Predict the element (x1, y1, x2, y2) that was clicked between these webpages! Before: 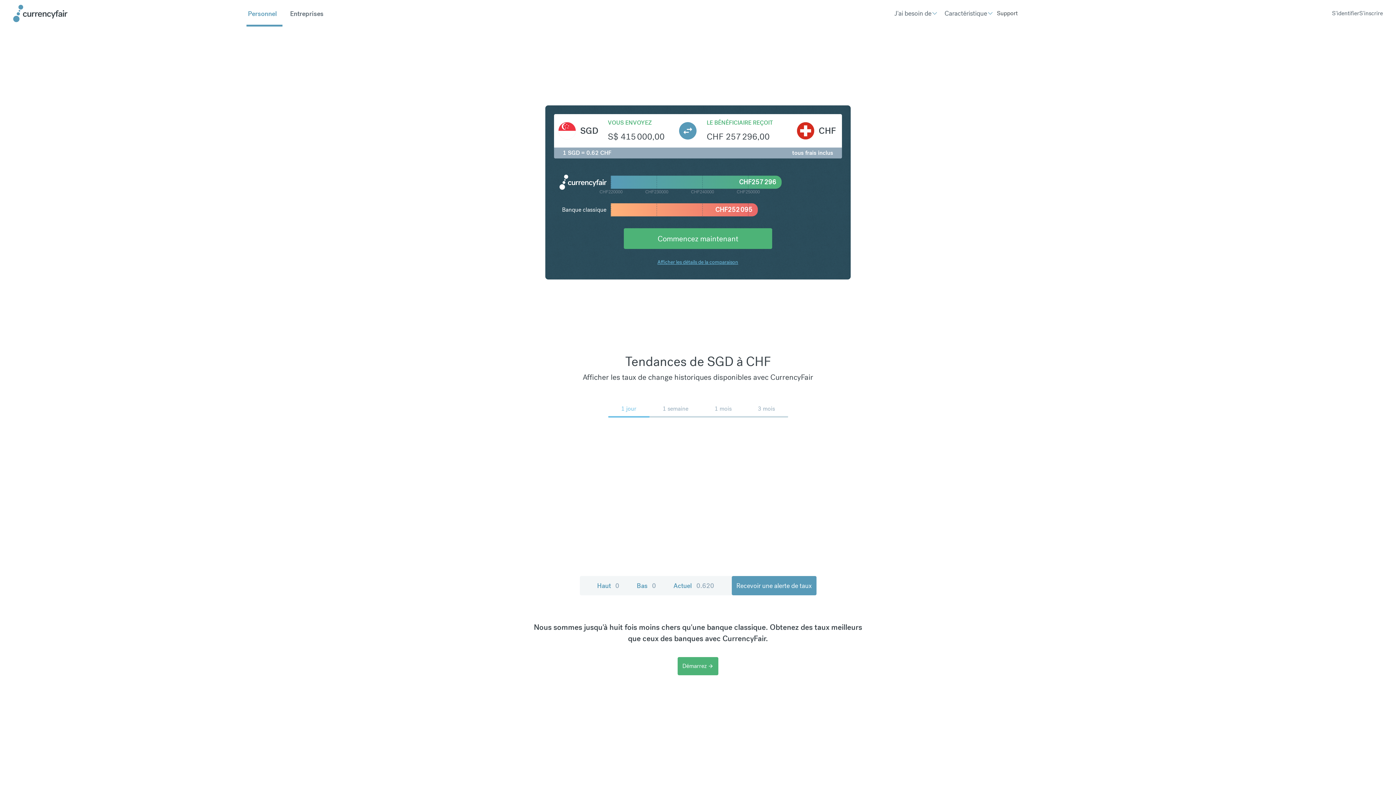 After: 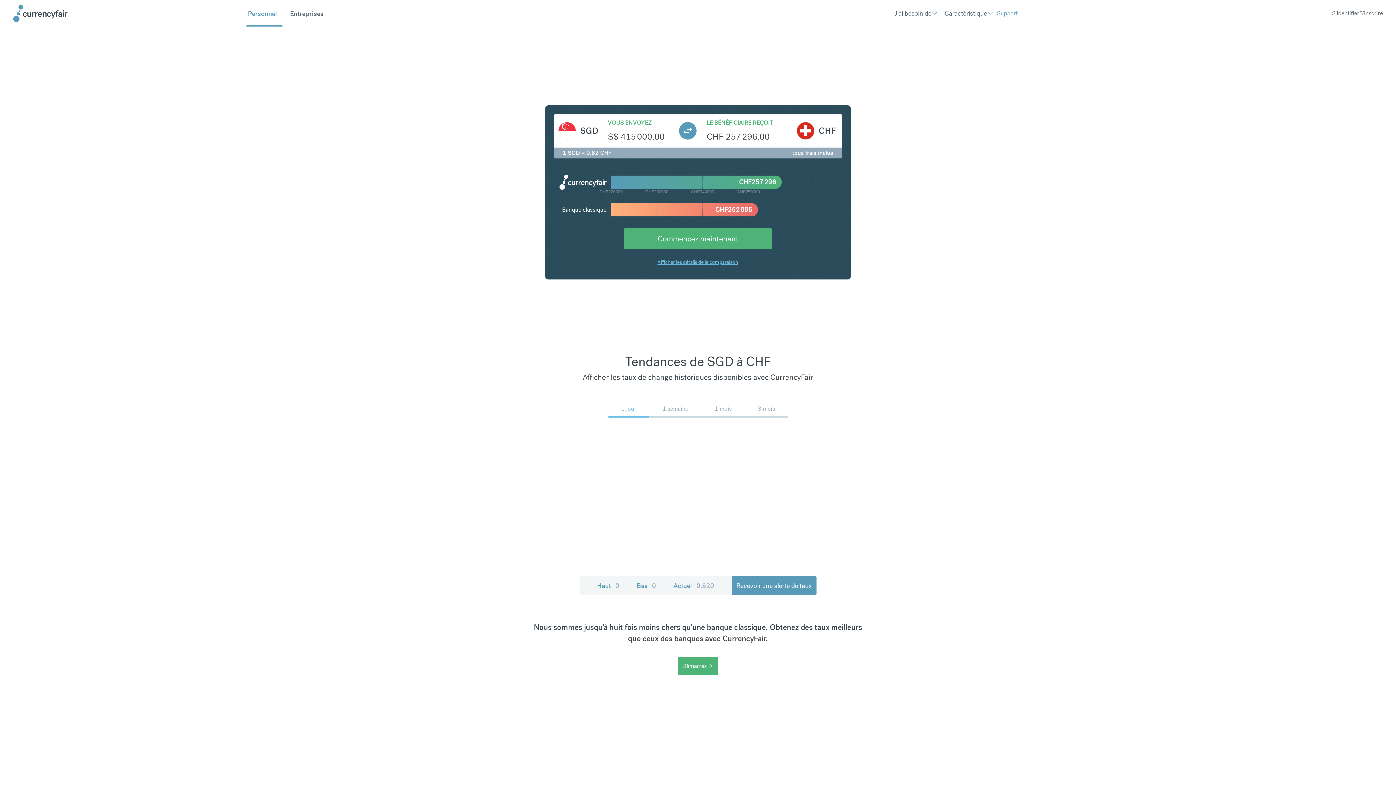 Action: bbox: (997, 8, 1017, 17) label: Support